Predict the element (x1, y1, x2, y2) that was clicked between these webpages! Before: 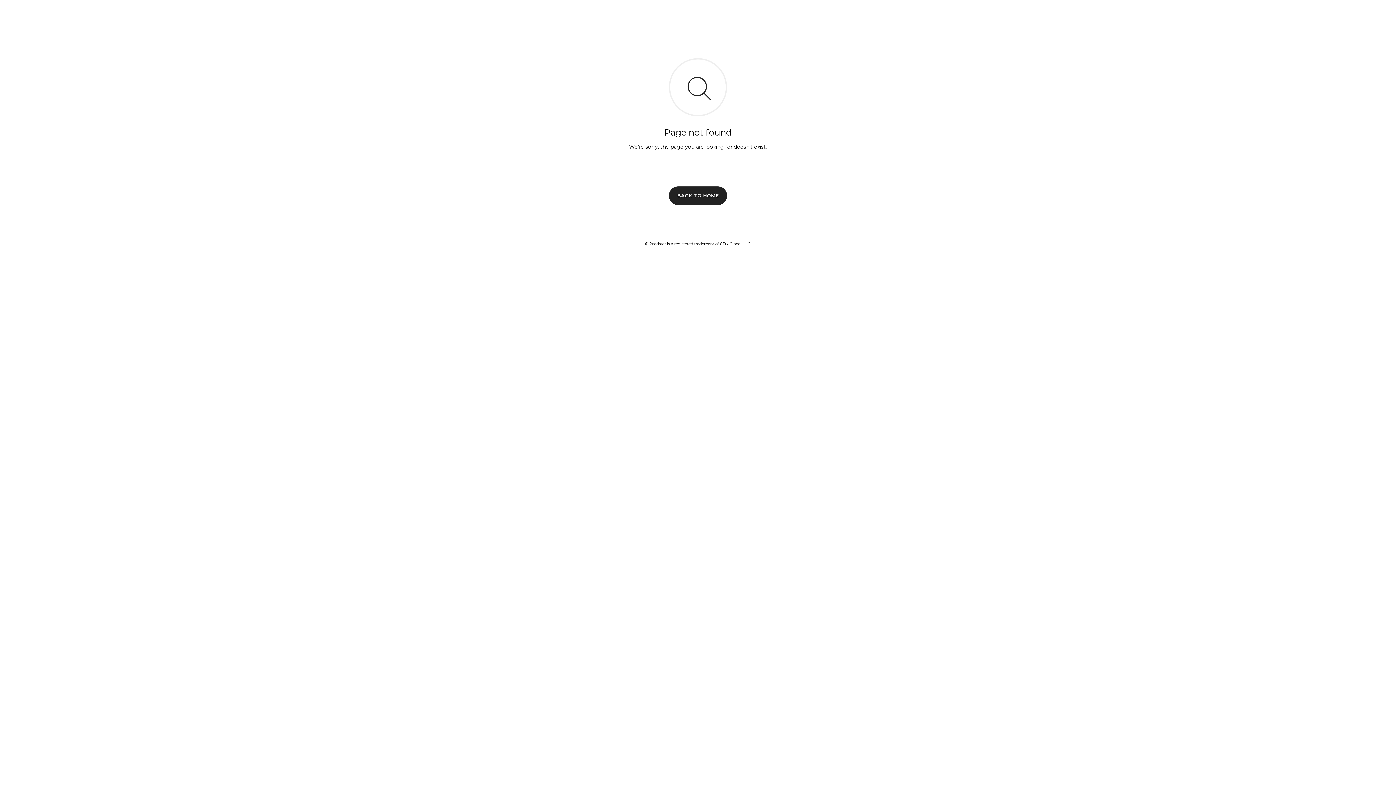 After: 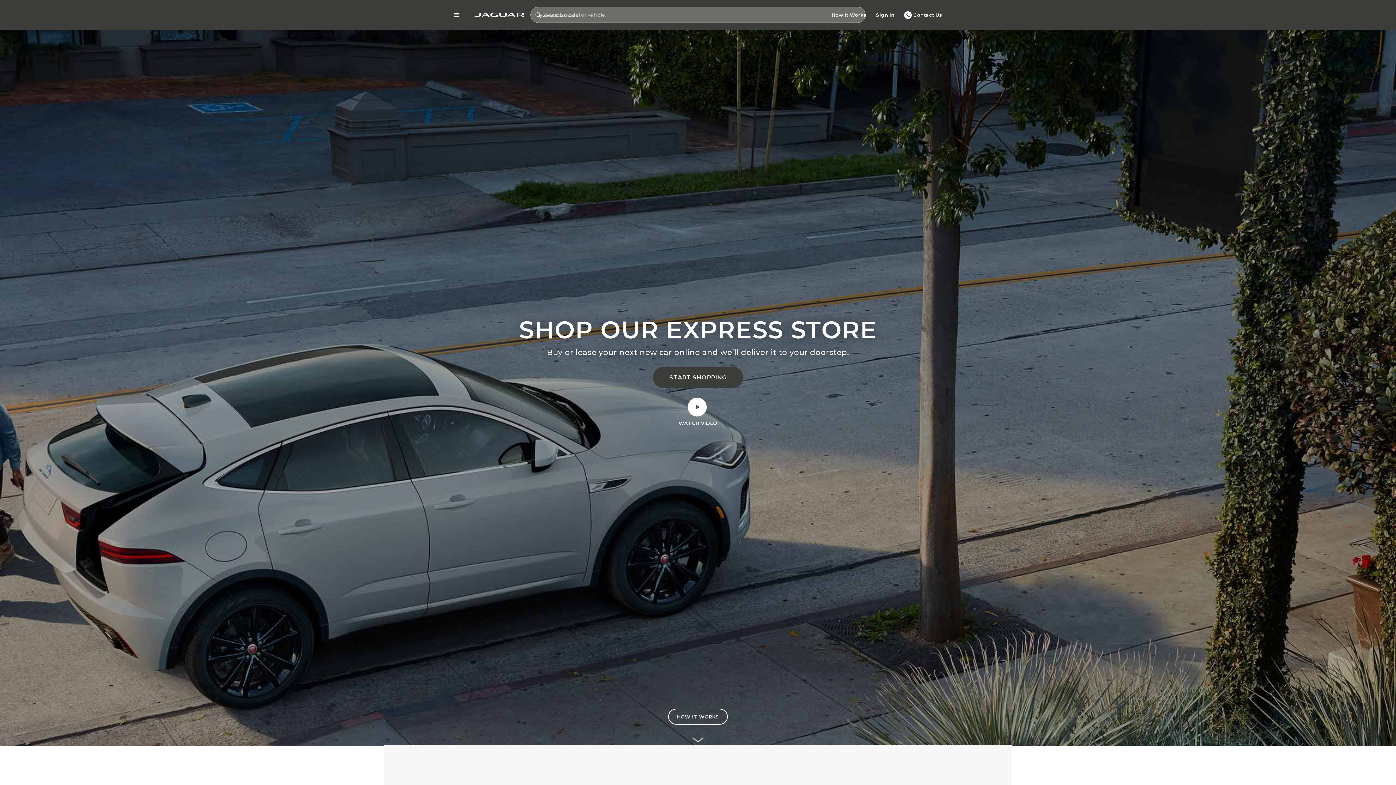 Action: bbox: (669, 186, 727, 204) label: BACK TO HOME